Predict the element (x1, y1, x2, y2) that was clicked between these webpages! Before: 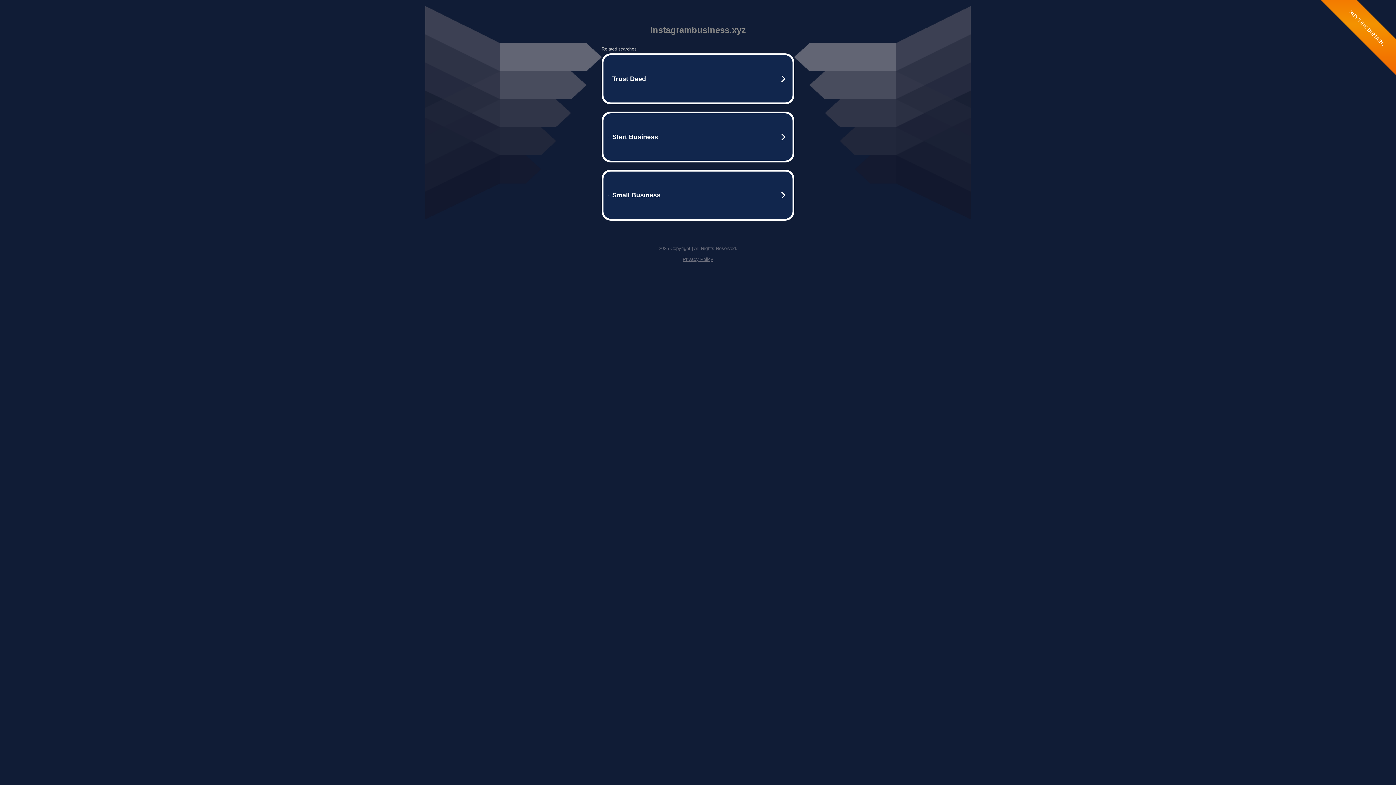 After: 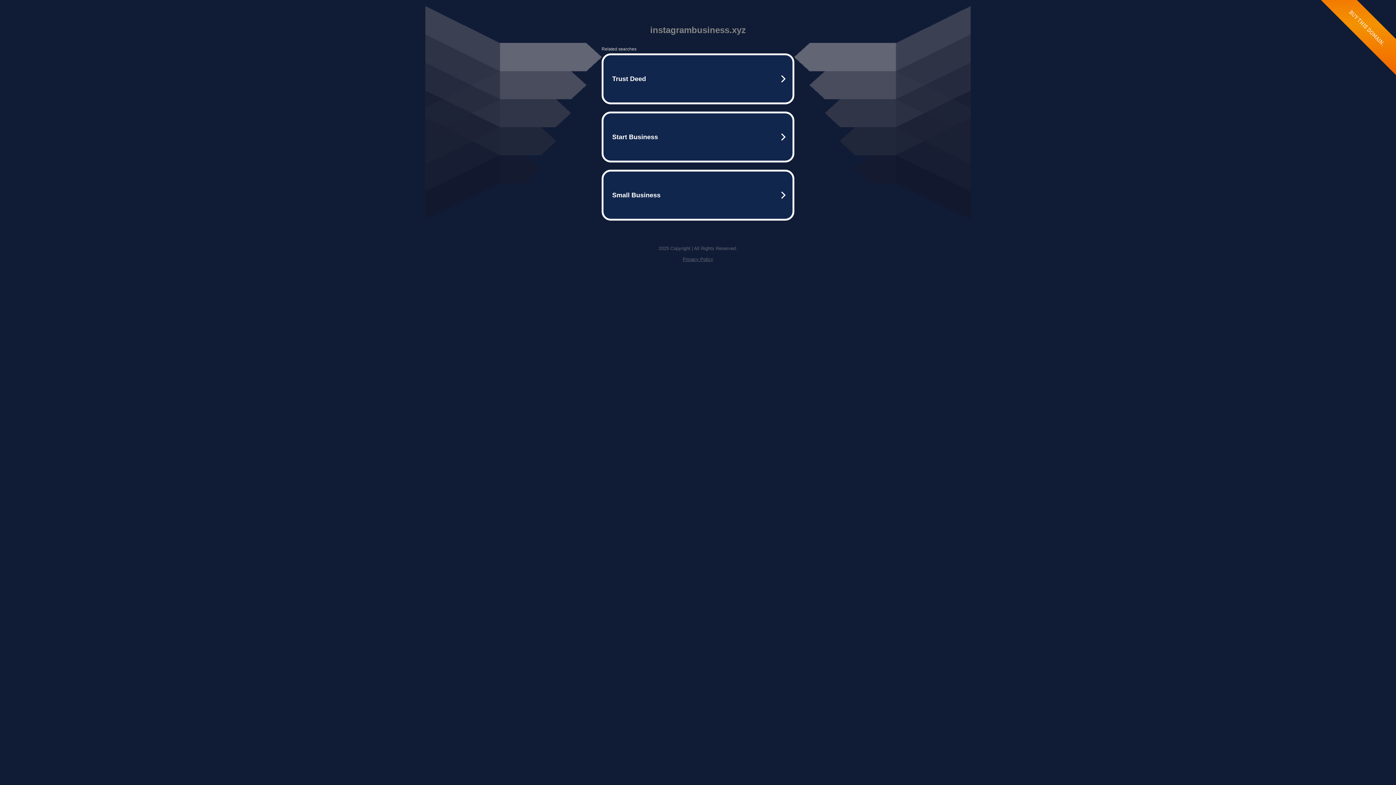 Action: label: Privacy Policy bbox: (682, 256, 713, 262)